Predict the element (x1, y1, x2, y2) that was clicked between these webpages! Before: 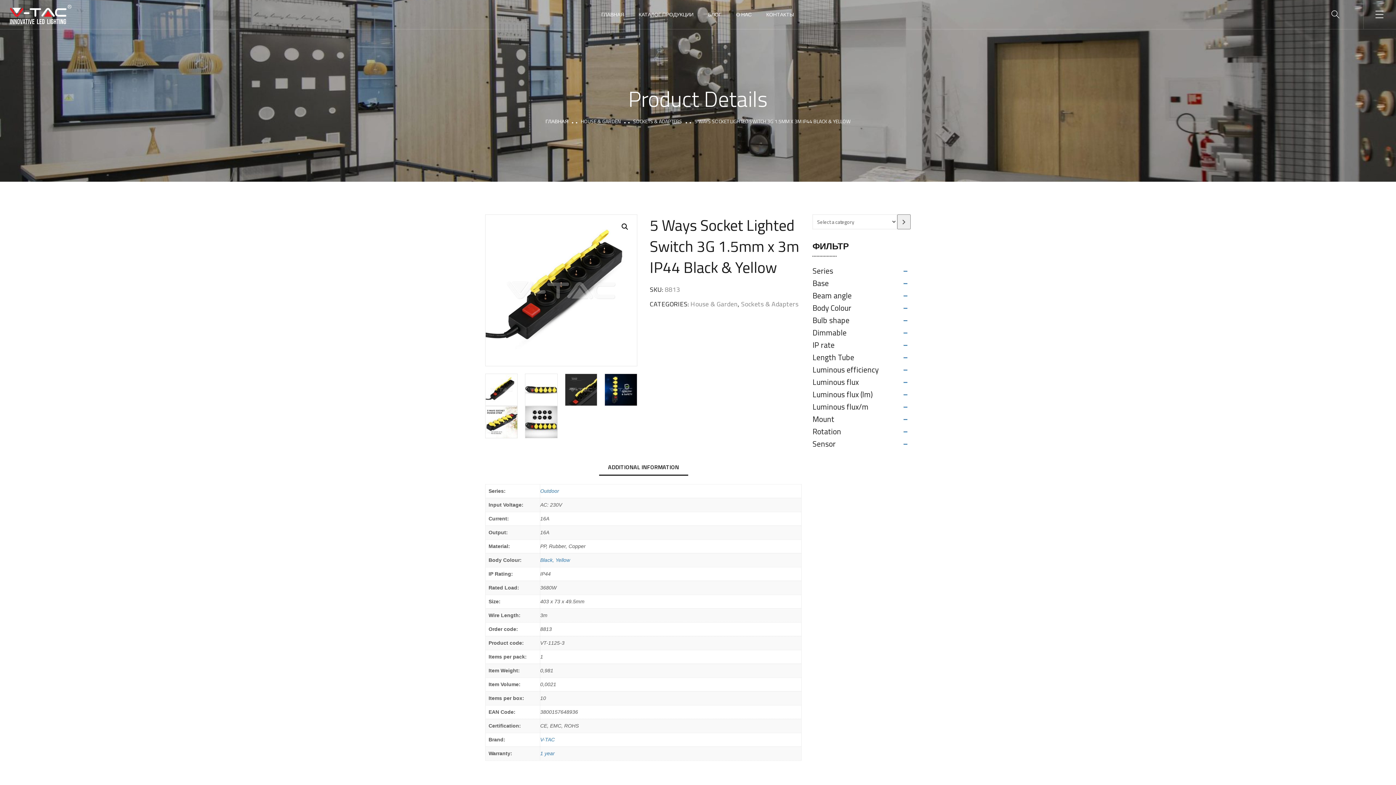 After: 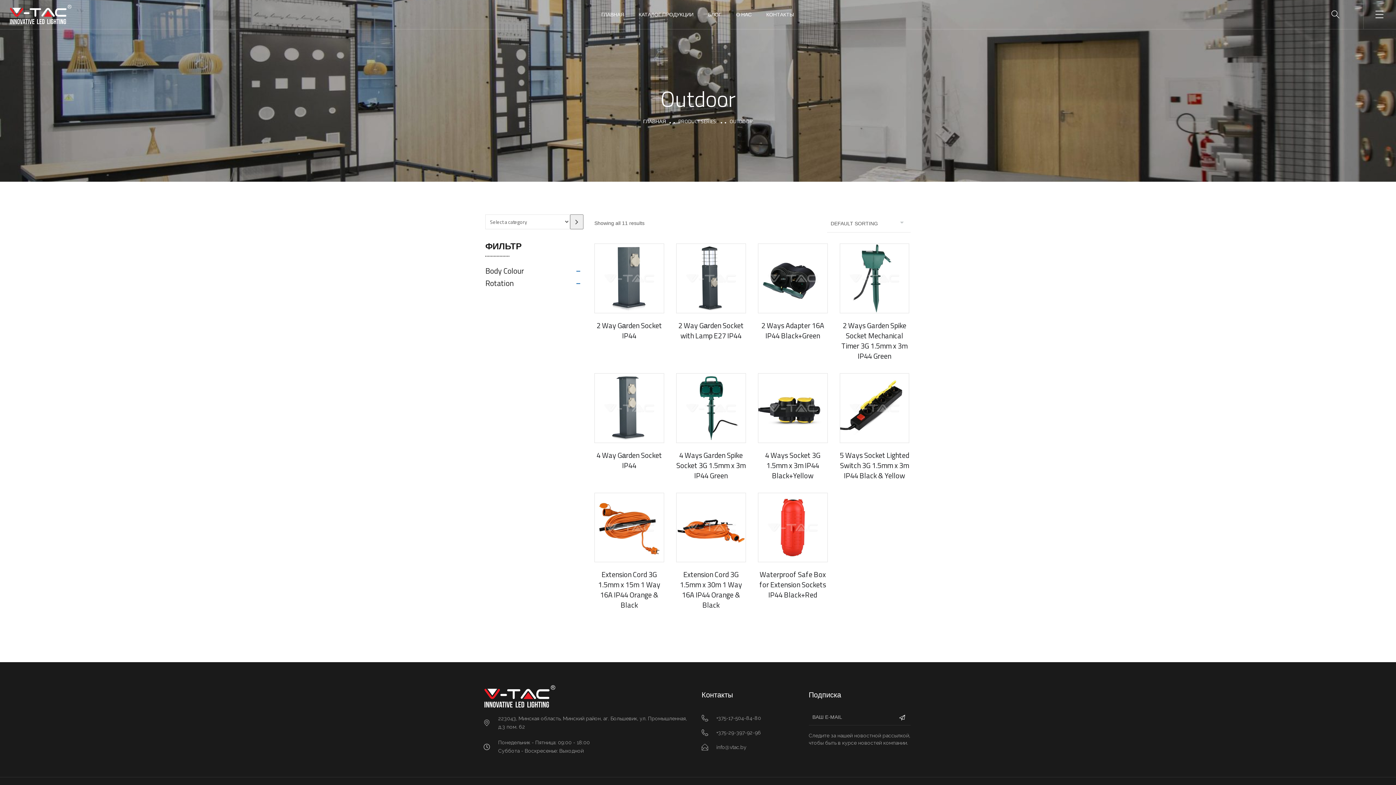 Action: label: Outdoor bbox: (540, 488, 559, 494)